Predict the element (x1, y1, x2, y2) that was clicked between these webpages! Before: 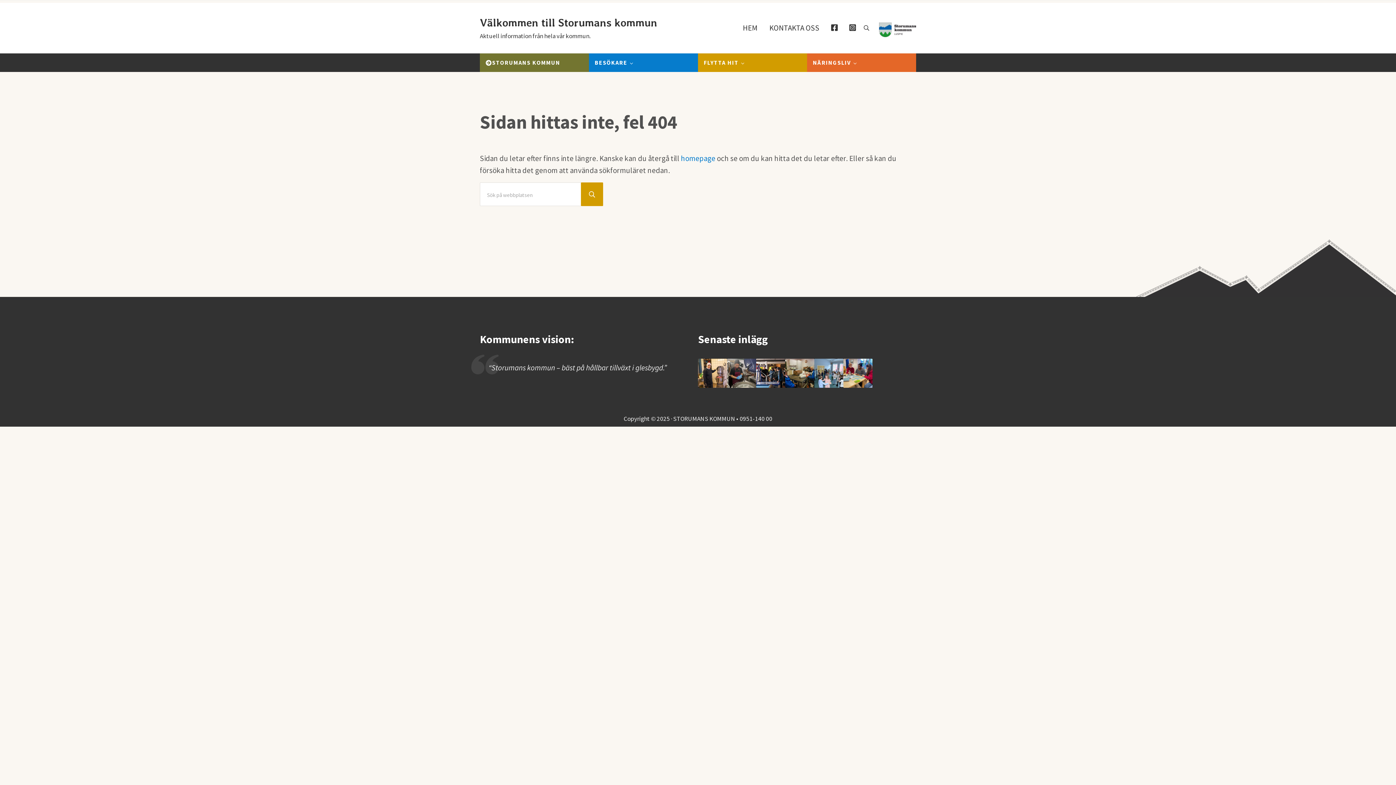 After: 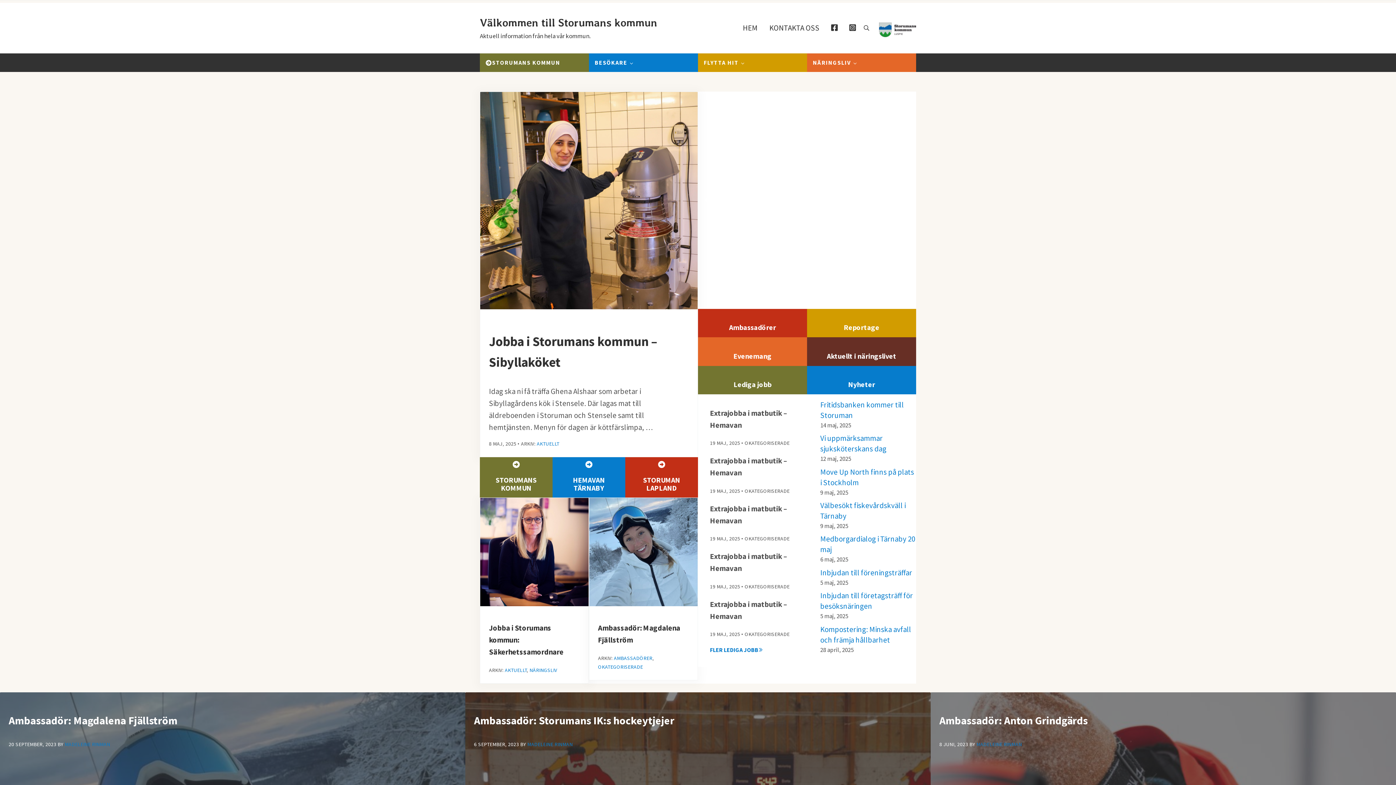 Action: bbox: (737, 17, 763, 38) label: HEM